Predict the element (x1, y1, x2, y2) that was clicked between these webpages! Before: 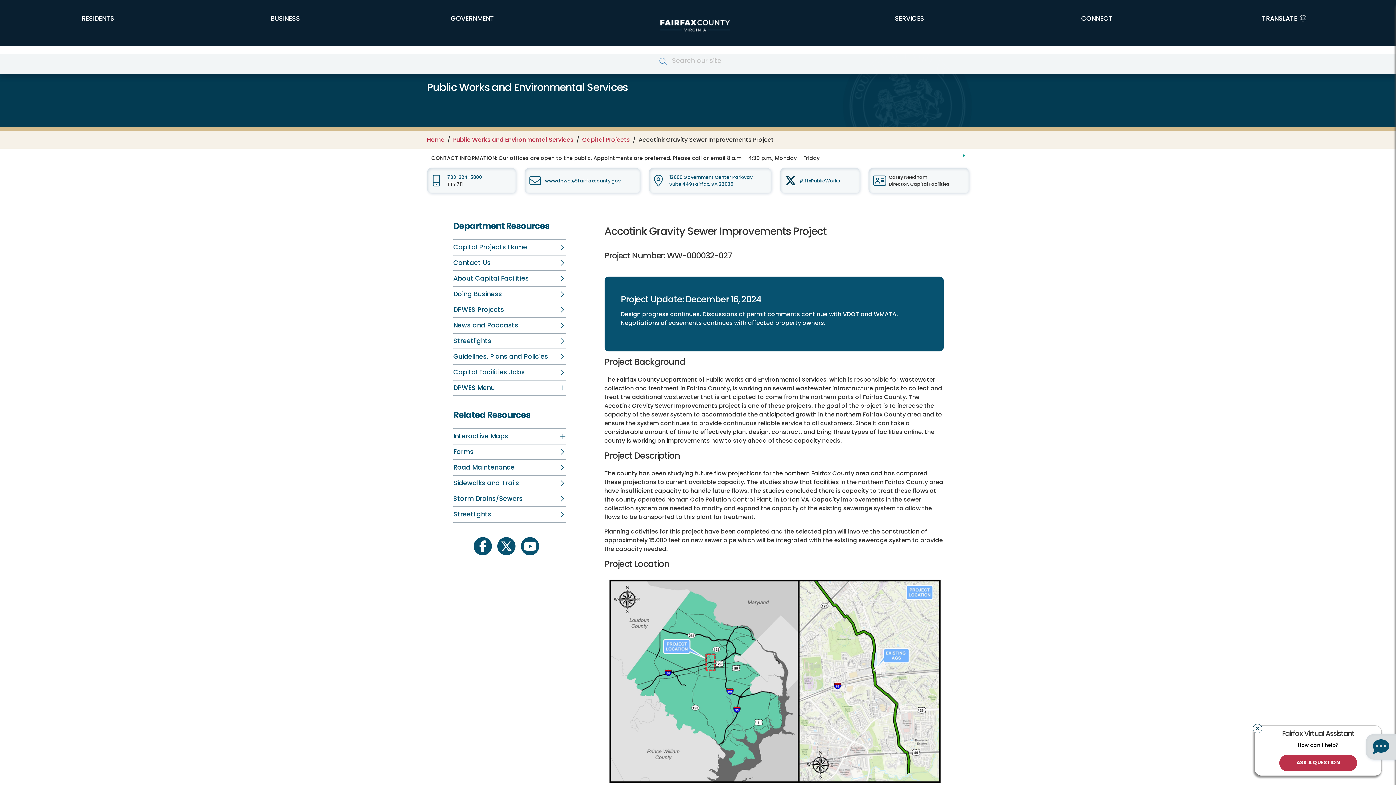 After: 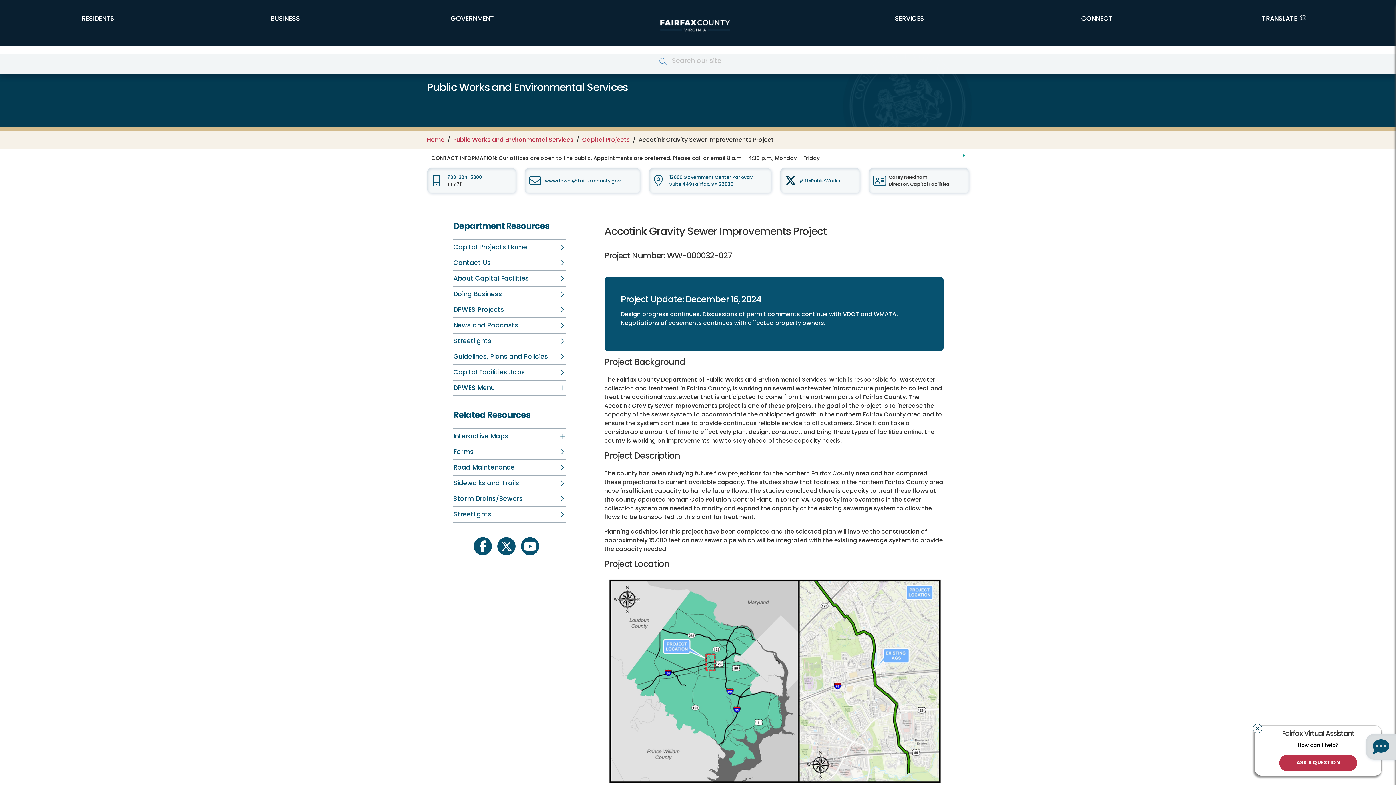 Action: label: facebook bbox: (473, 537, 492, 555)